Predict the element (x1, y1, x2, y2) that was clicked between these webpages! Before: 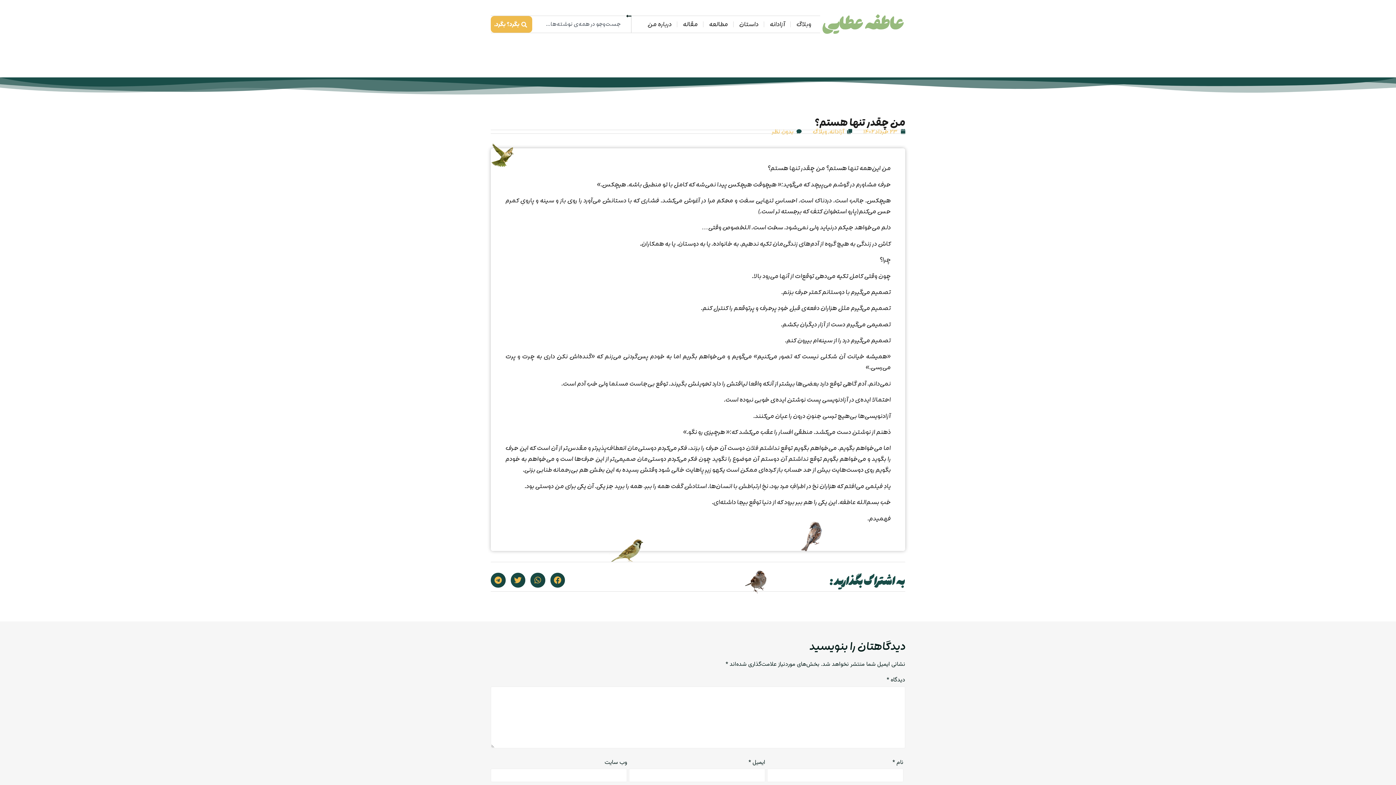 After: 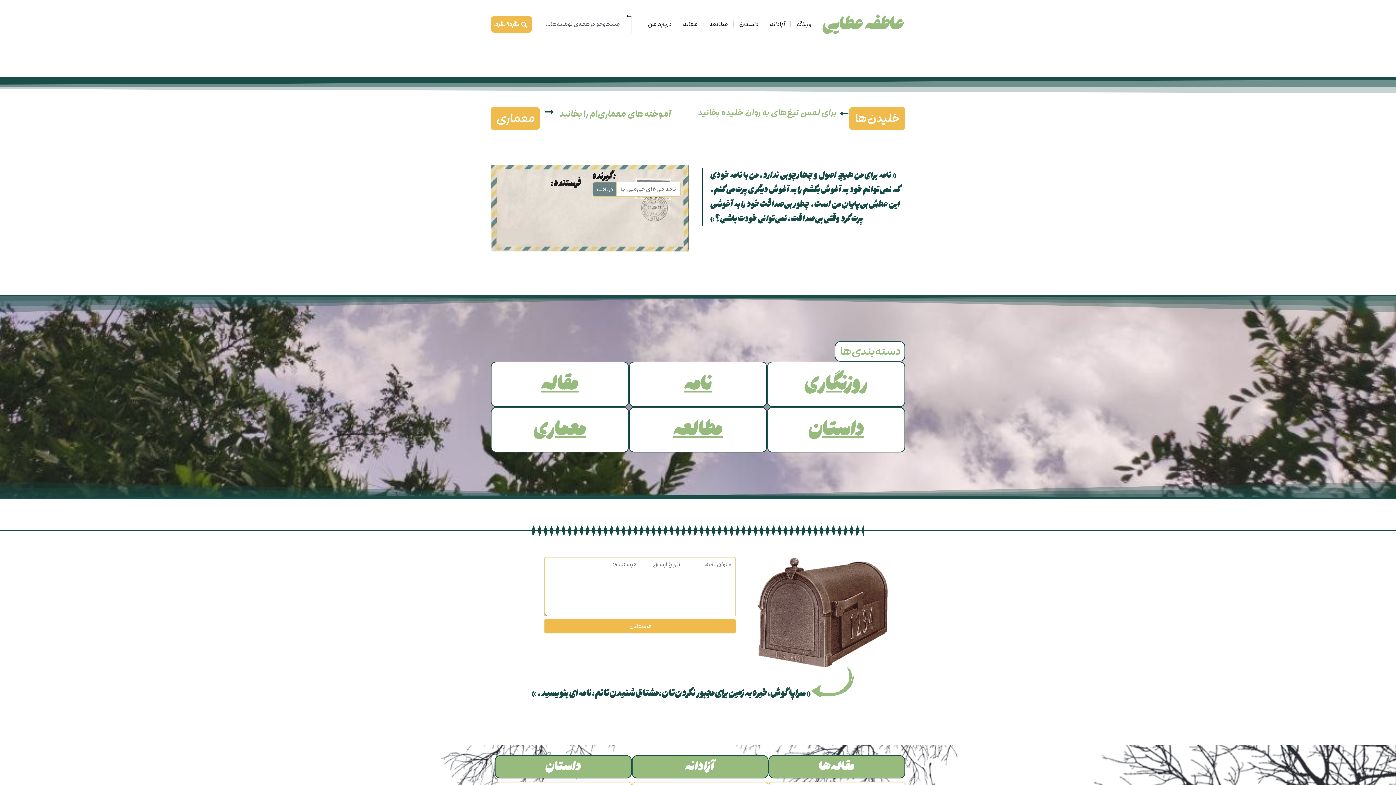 Action: bbox: (822, 11, 904, 37) label: عاطفه عطایی